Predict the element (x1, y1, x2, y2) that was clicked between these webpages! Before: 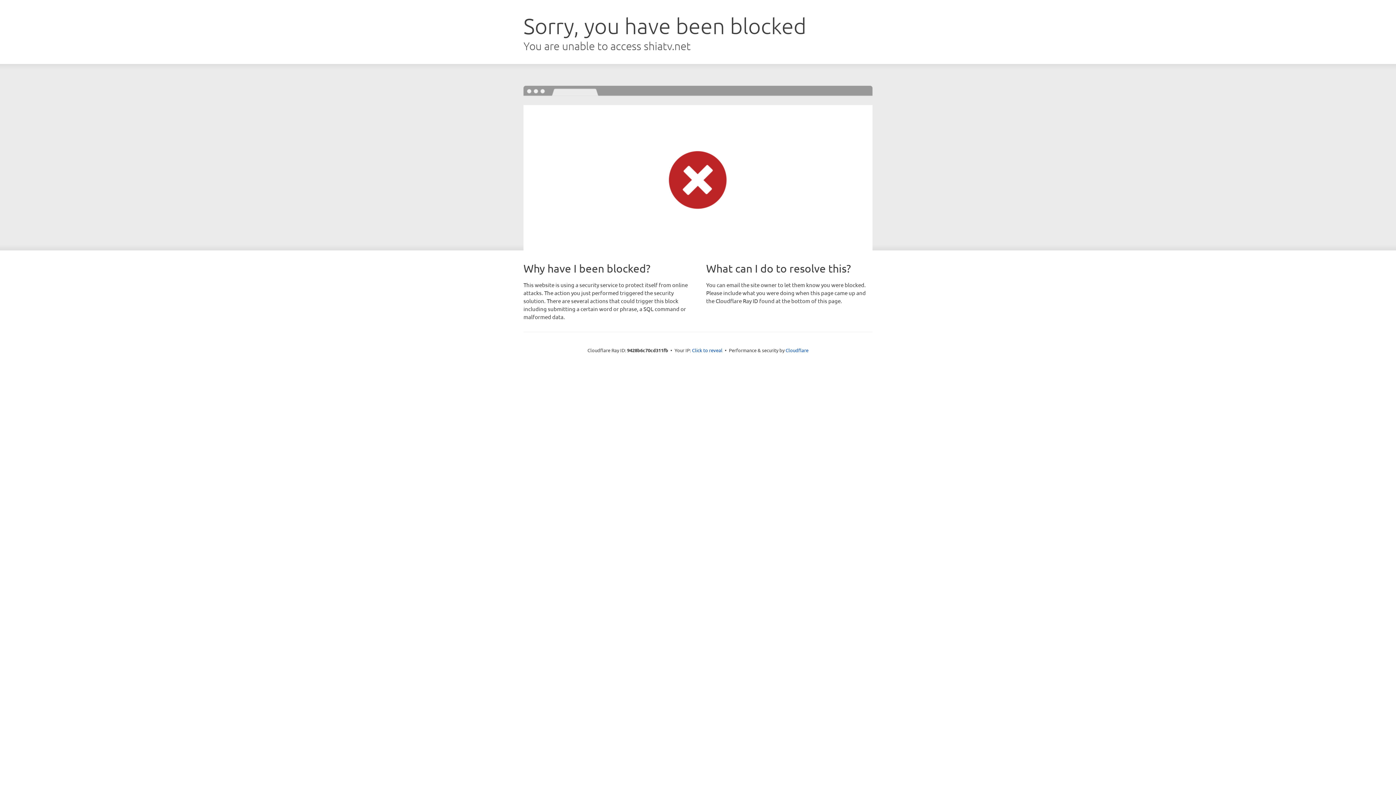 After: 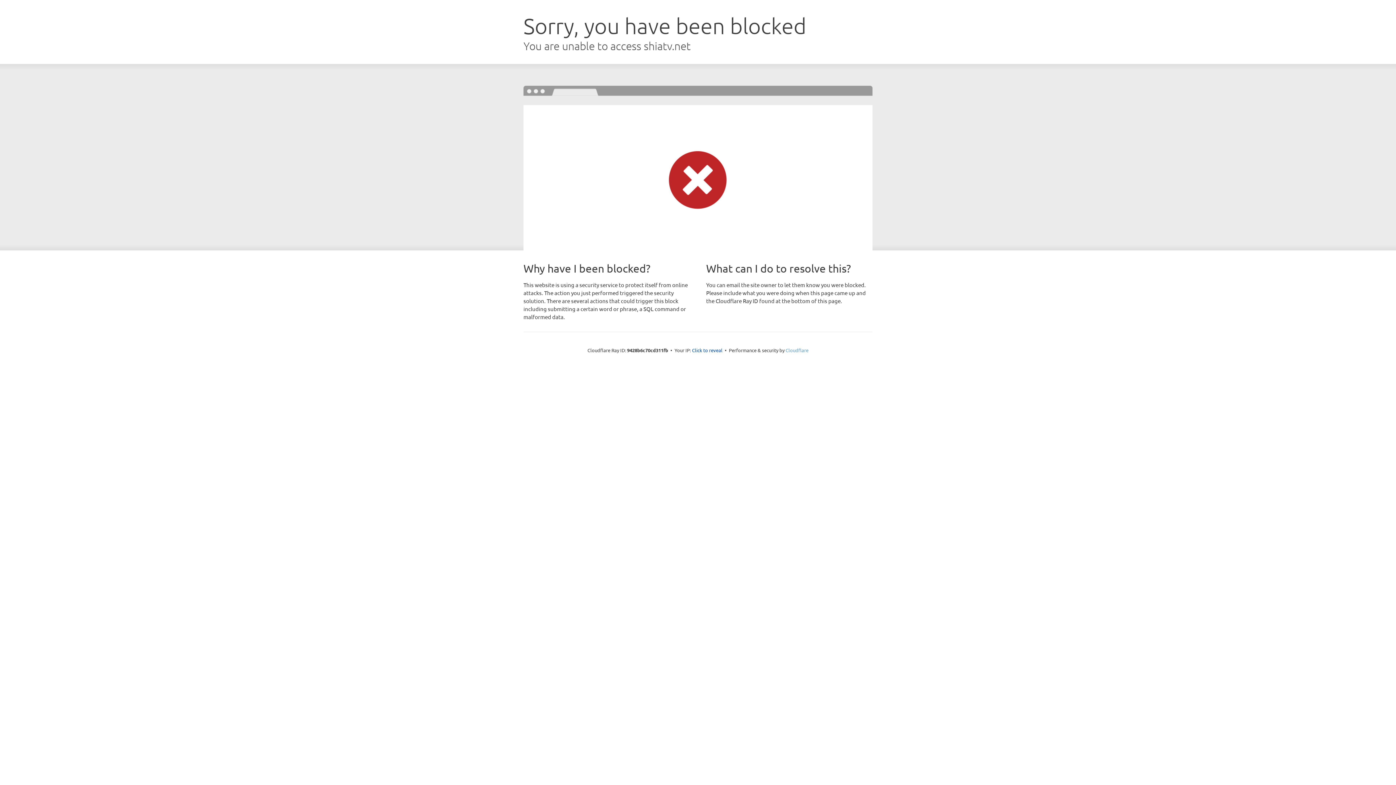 Action: bbox: (785, 347, 808, 353) label: Cloudflare